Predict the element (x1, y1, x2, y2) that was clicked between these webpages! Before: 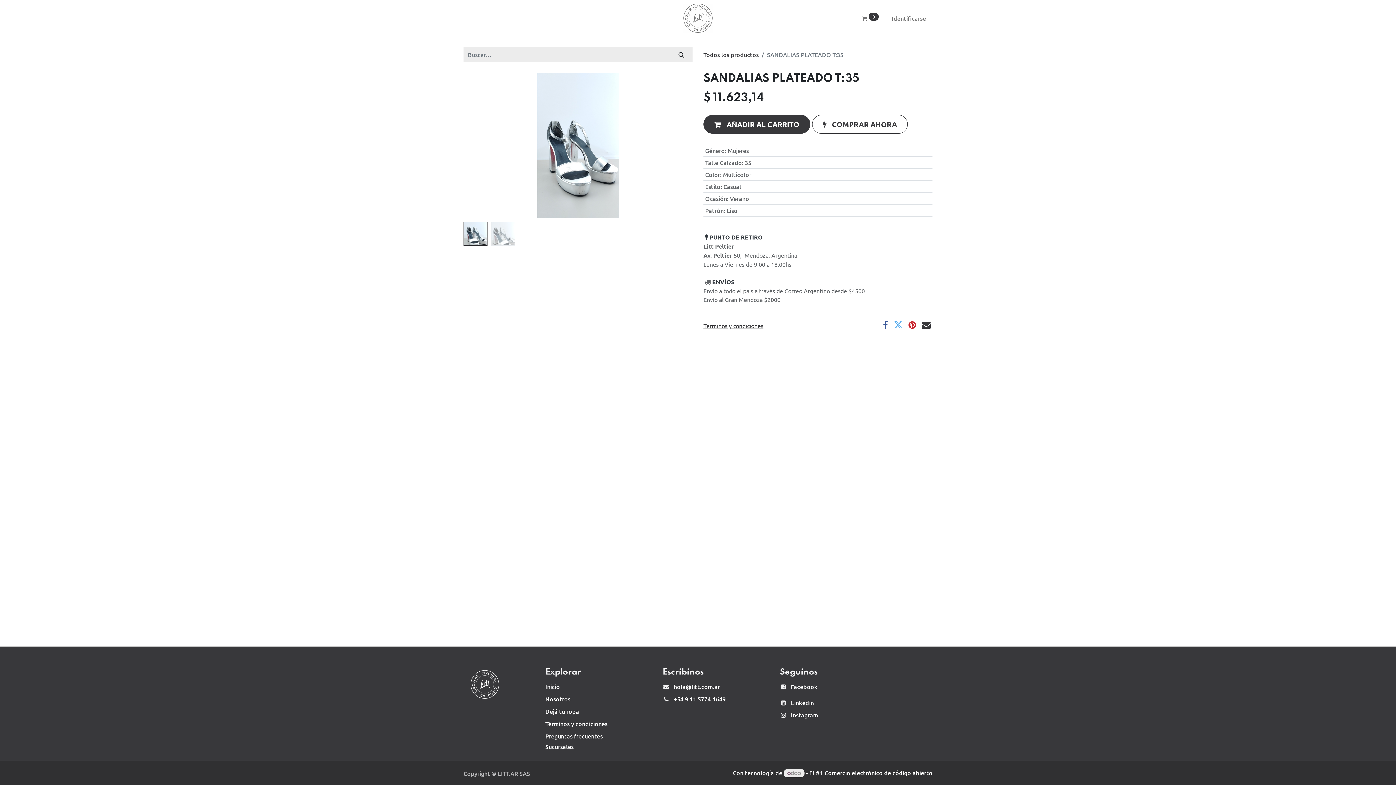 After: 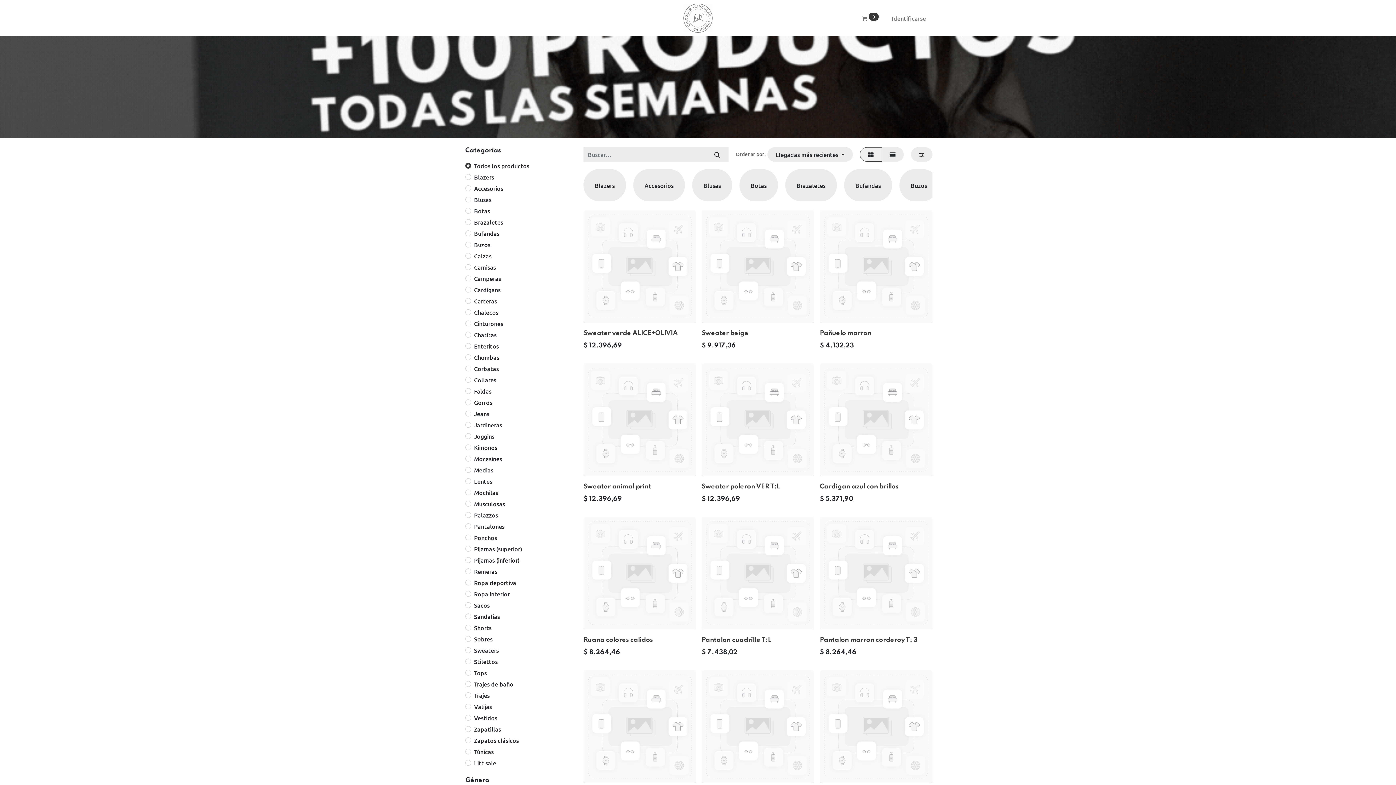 Action: bbox: (703, 50, 758, 58) label: Todos los productos